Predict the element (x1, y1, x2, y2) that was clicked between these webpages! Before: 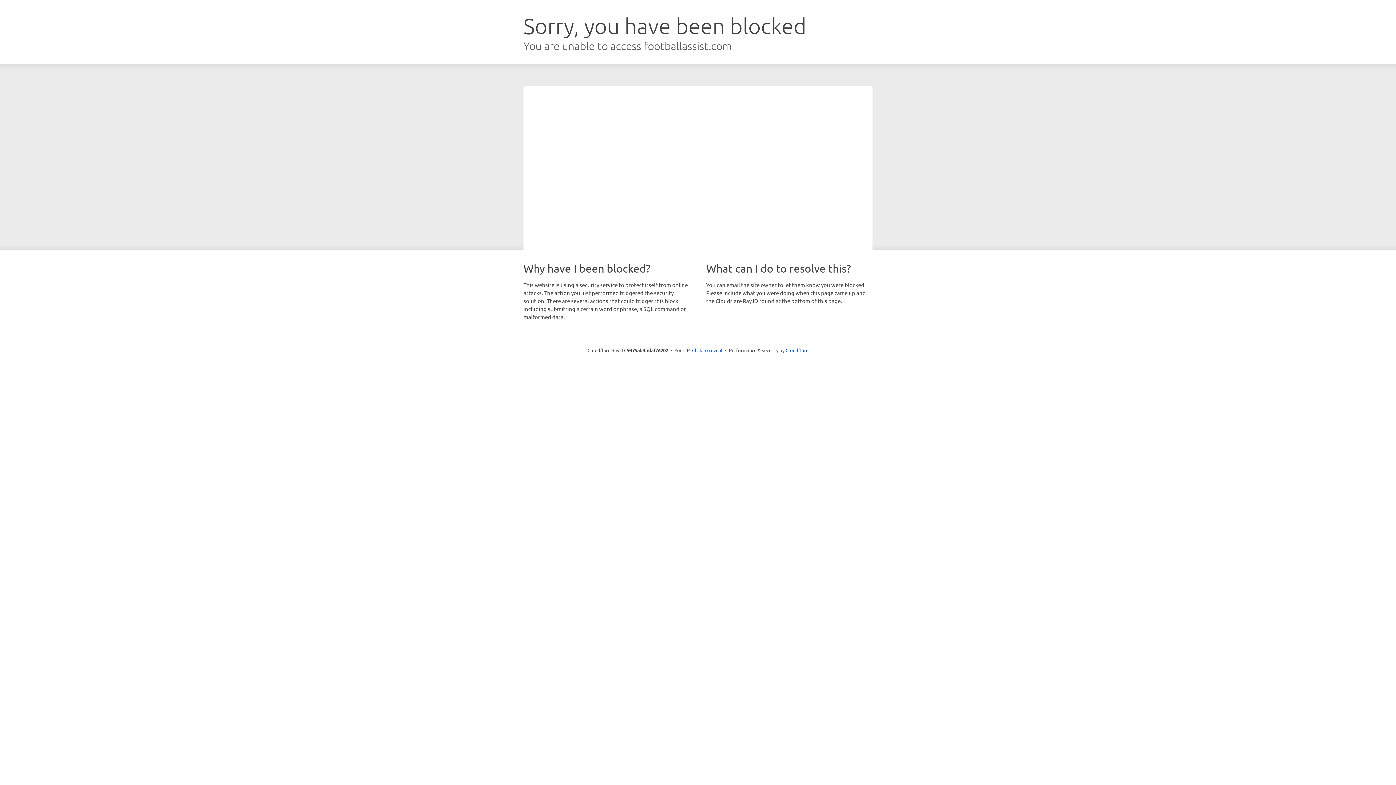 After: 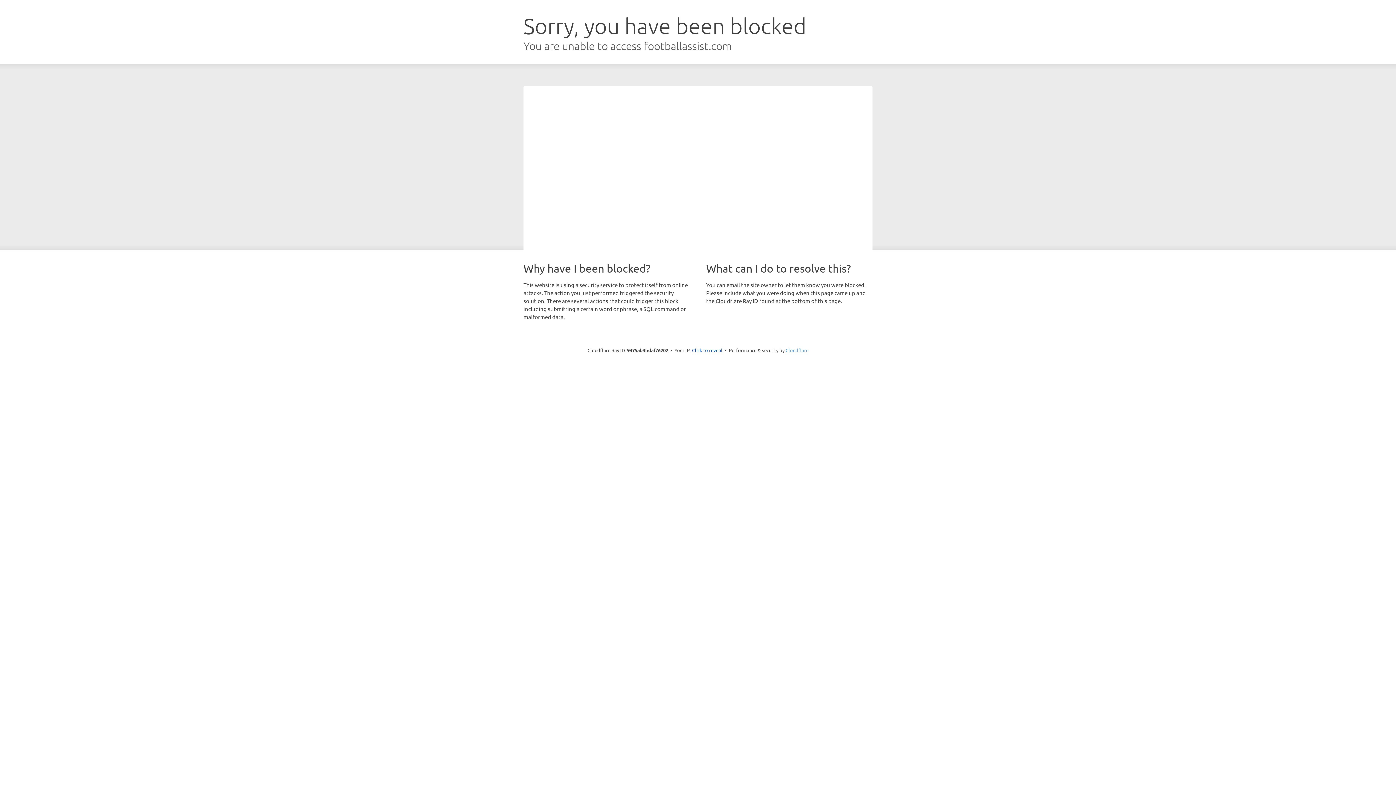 Action: bbox: (785, 347, 808, 353) label: Cloudflare